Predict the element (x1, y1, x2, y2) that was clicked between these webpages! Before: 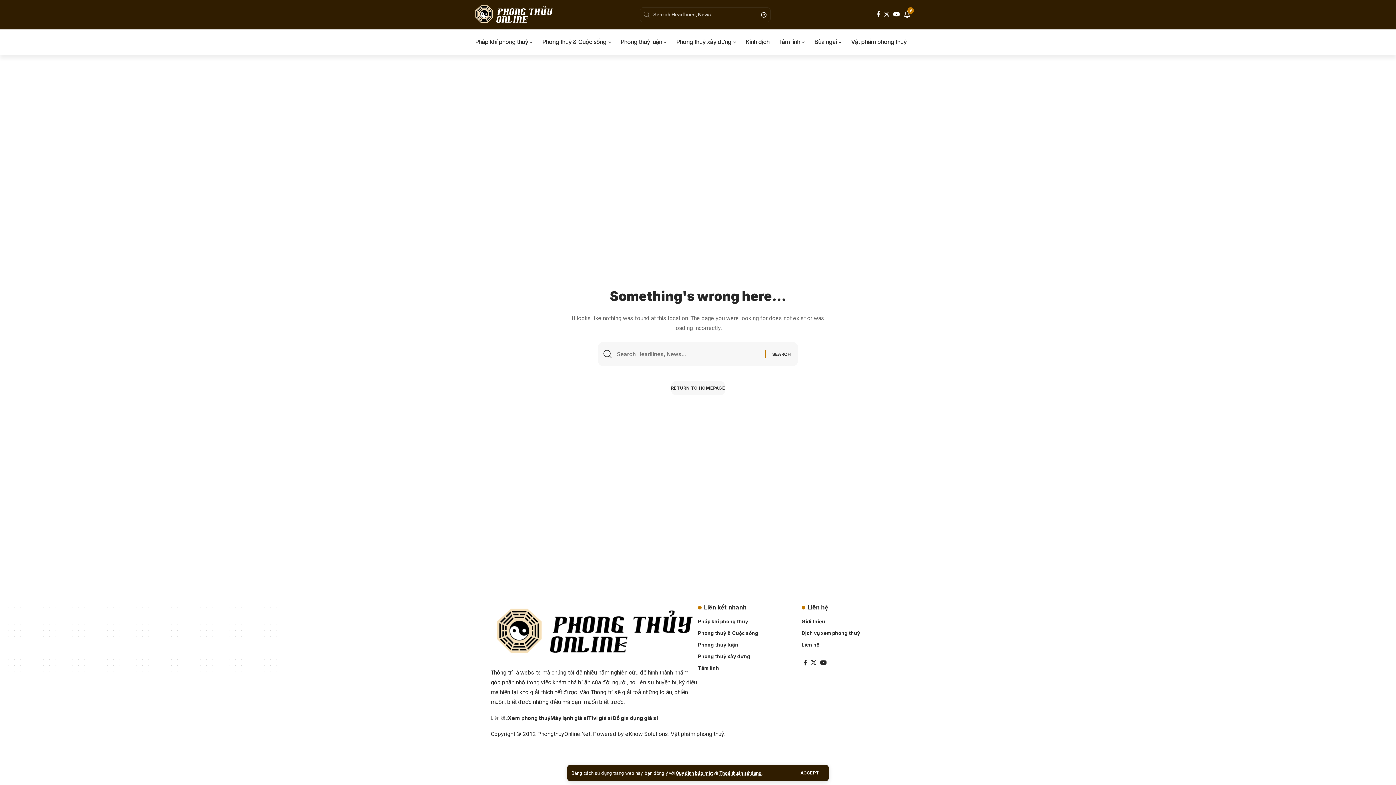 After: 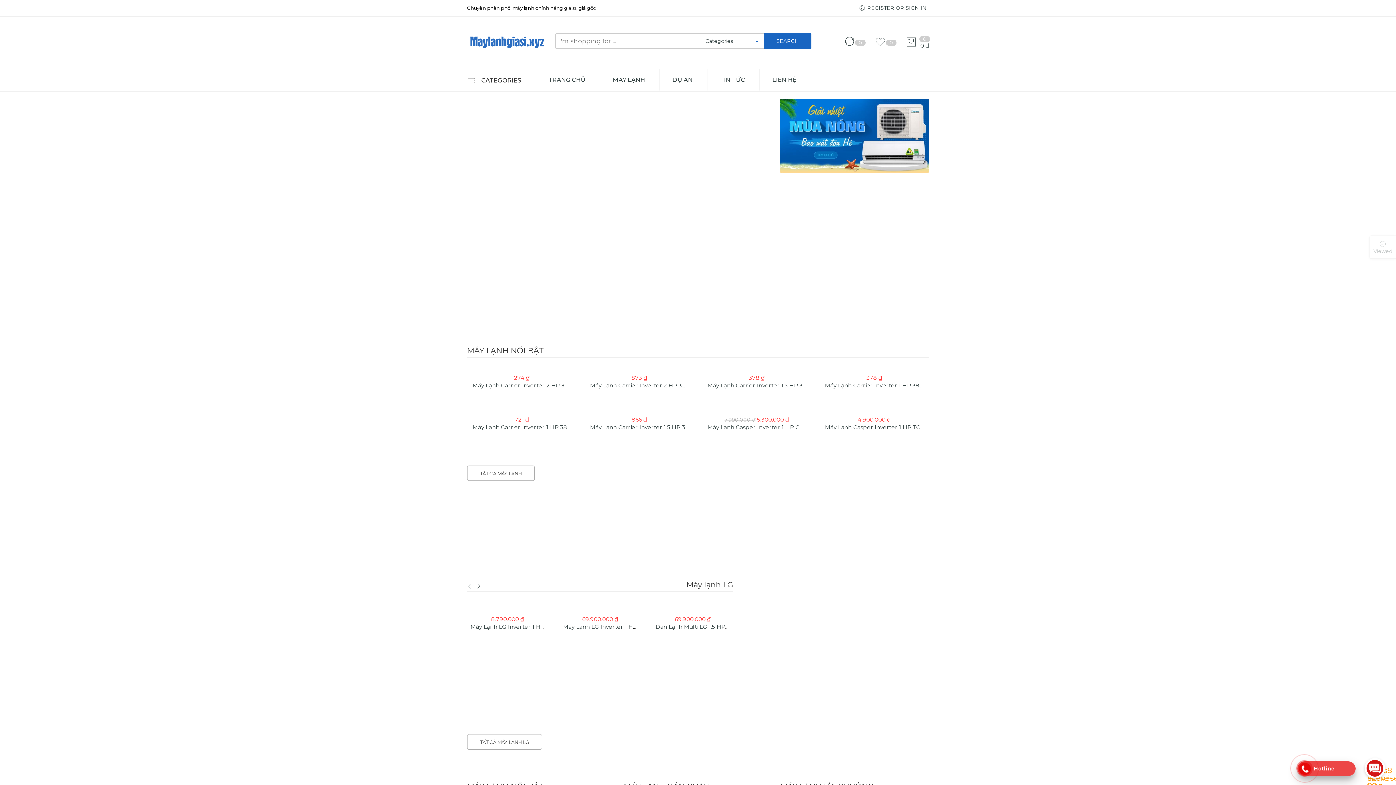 Action: label: Máy lạnh giá sỉ bbox: (550, 714, 588, 722)